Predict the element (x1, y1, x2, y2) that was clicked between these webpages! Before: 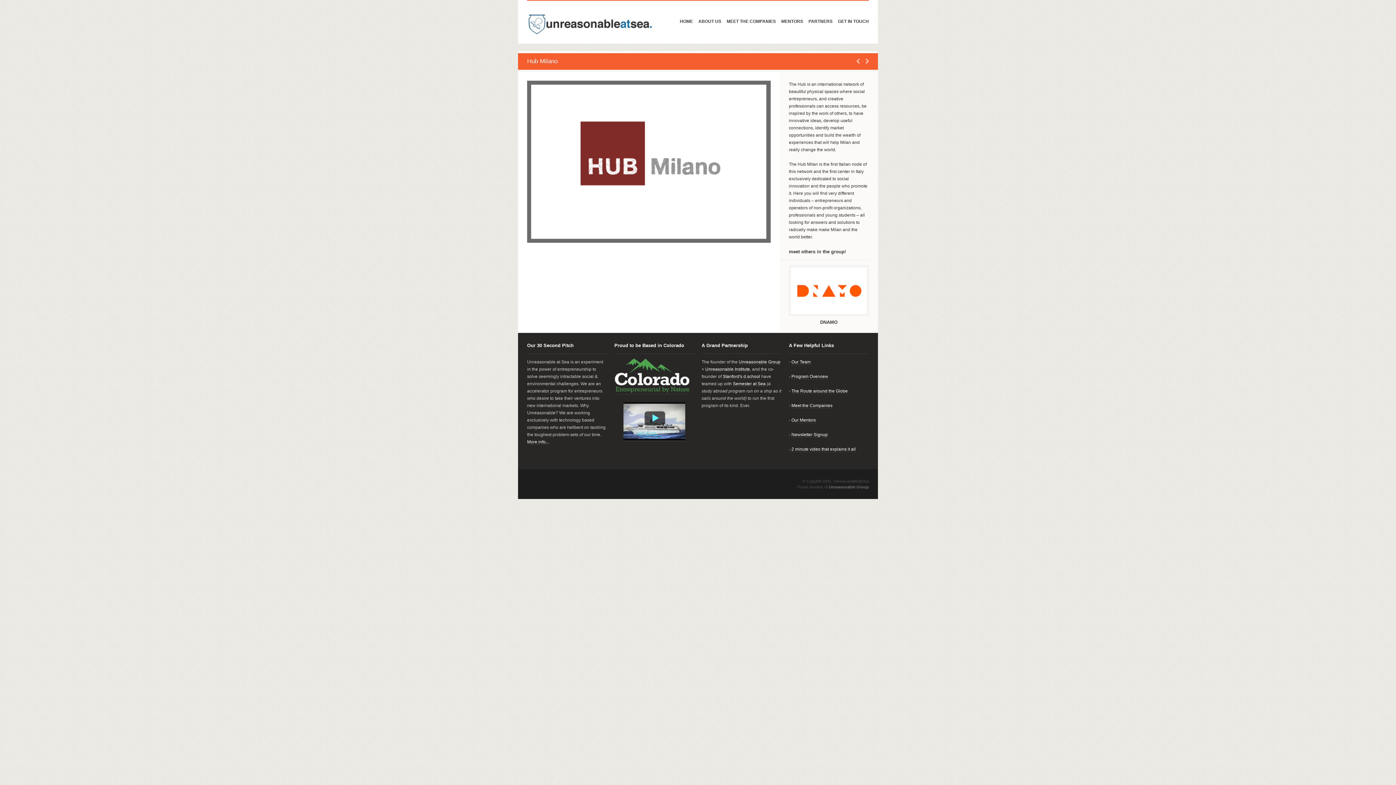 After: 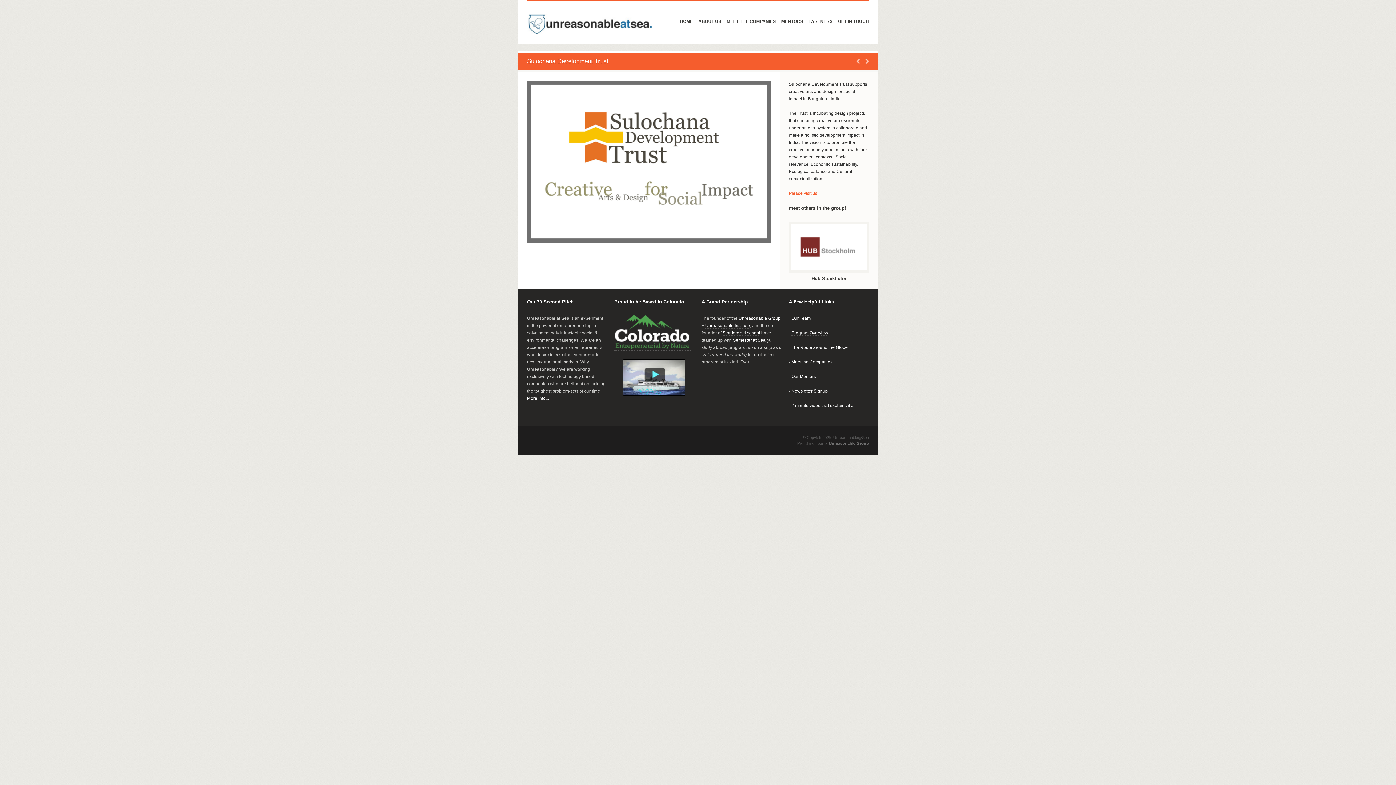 Action: label: Sulochana Development Trust bbox: (865, 58, 869, 64)